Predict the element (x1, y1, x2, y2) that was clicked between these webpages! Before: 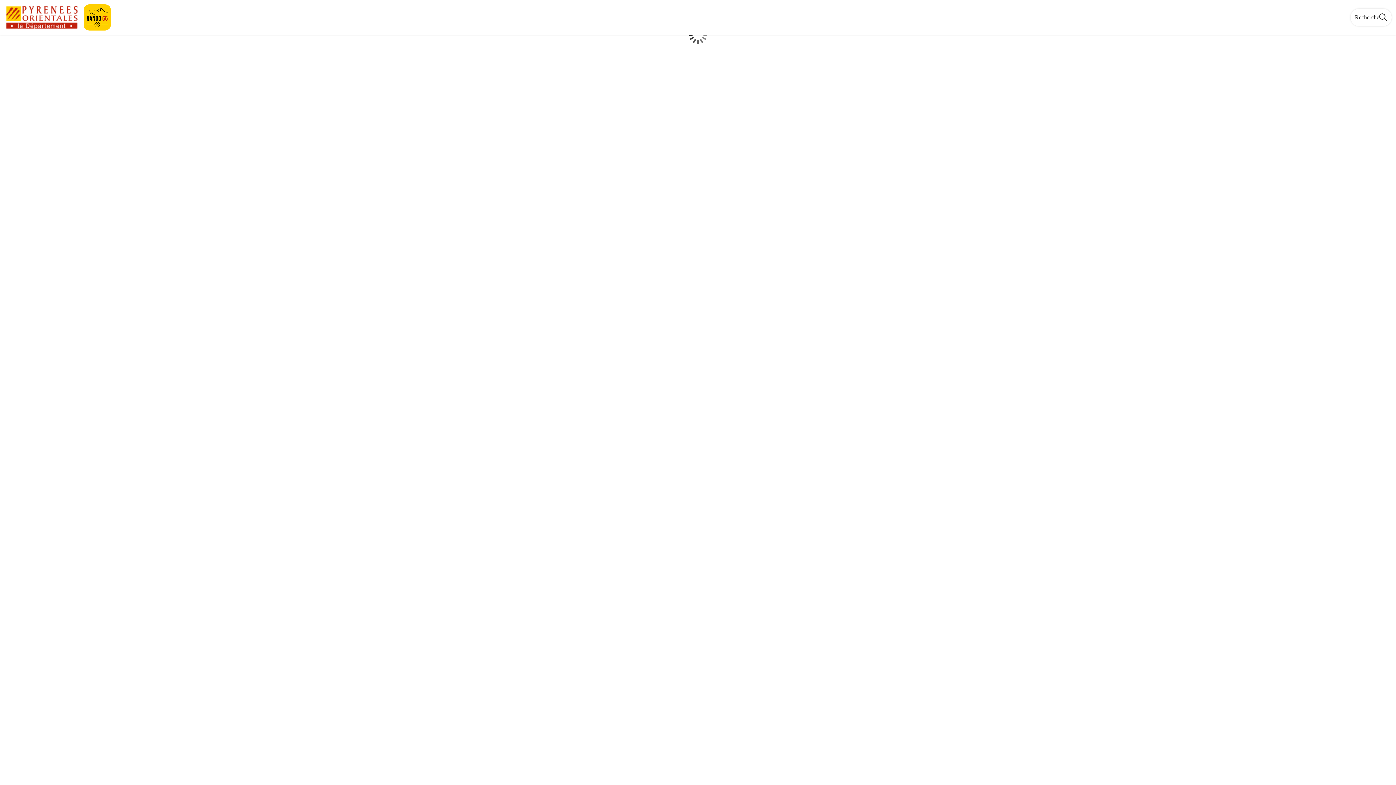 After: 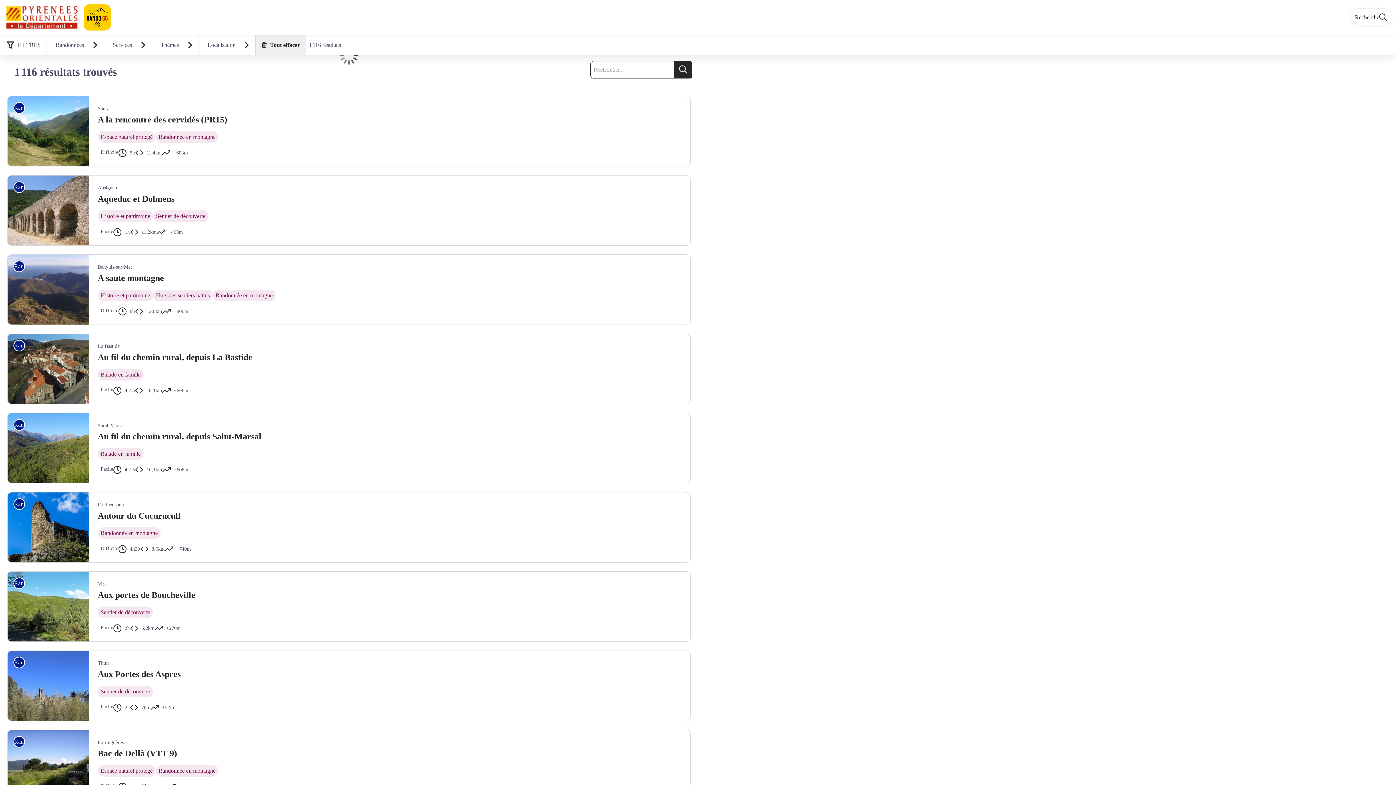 Action: bbox: (1350, 8, 1392, 26) label: Recherche